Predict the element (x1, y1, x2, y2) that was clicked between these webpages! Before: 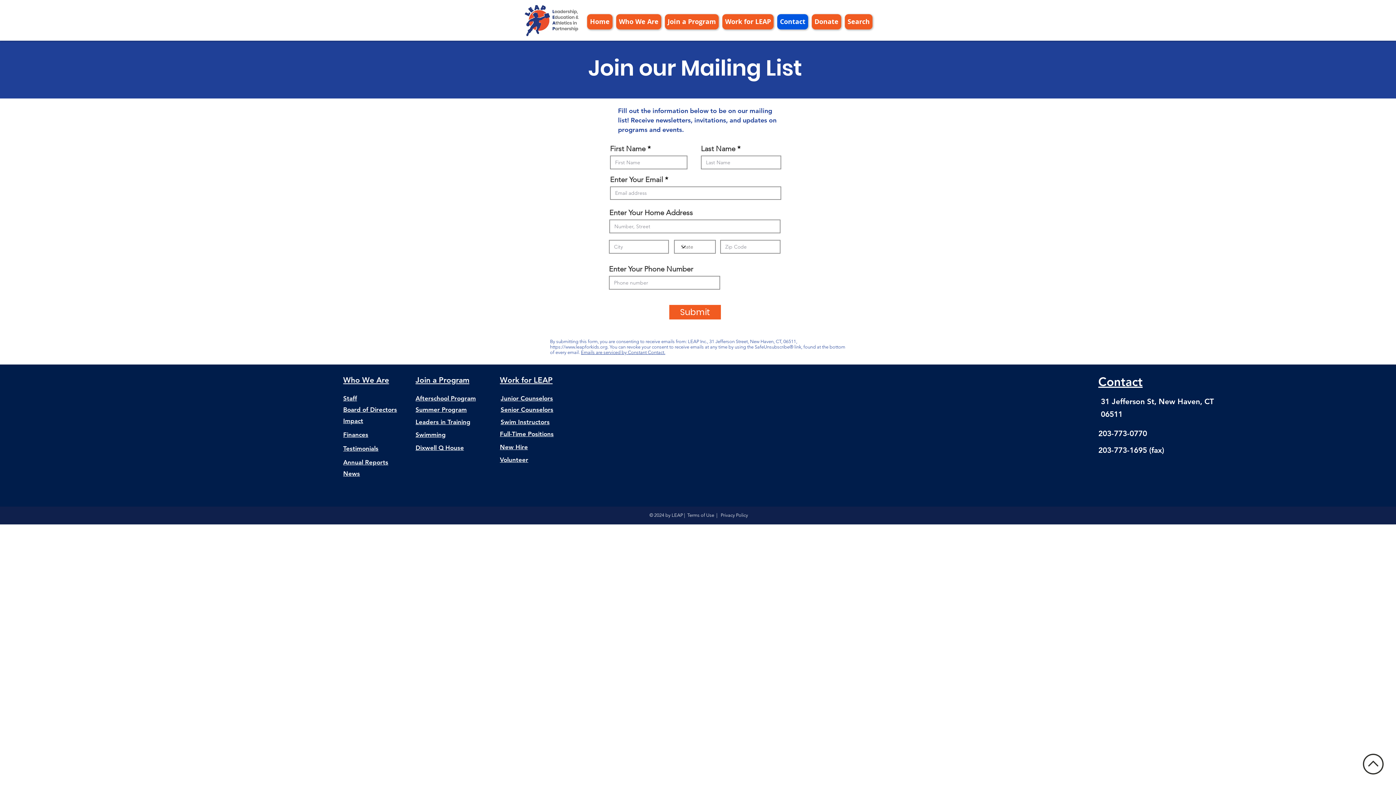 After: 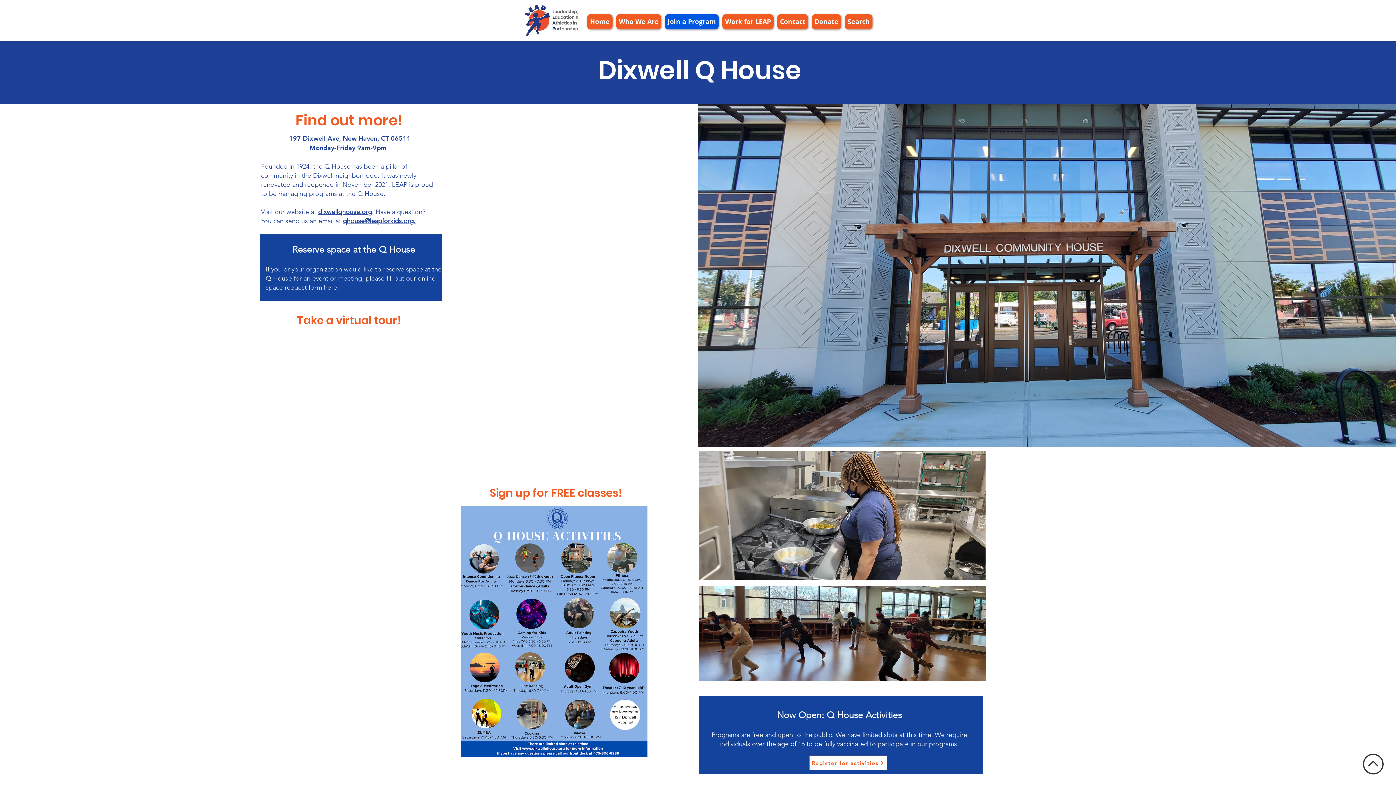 Action: label: Dixwell Q House bbox: (415, 443, 464, 452)